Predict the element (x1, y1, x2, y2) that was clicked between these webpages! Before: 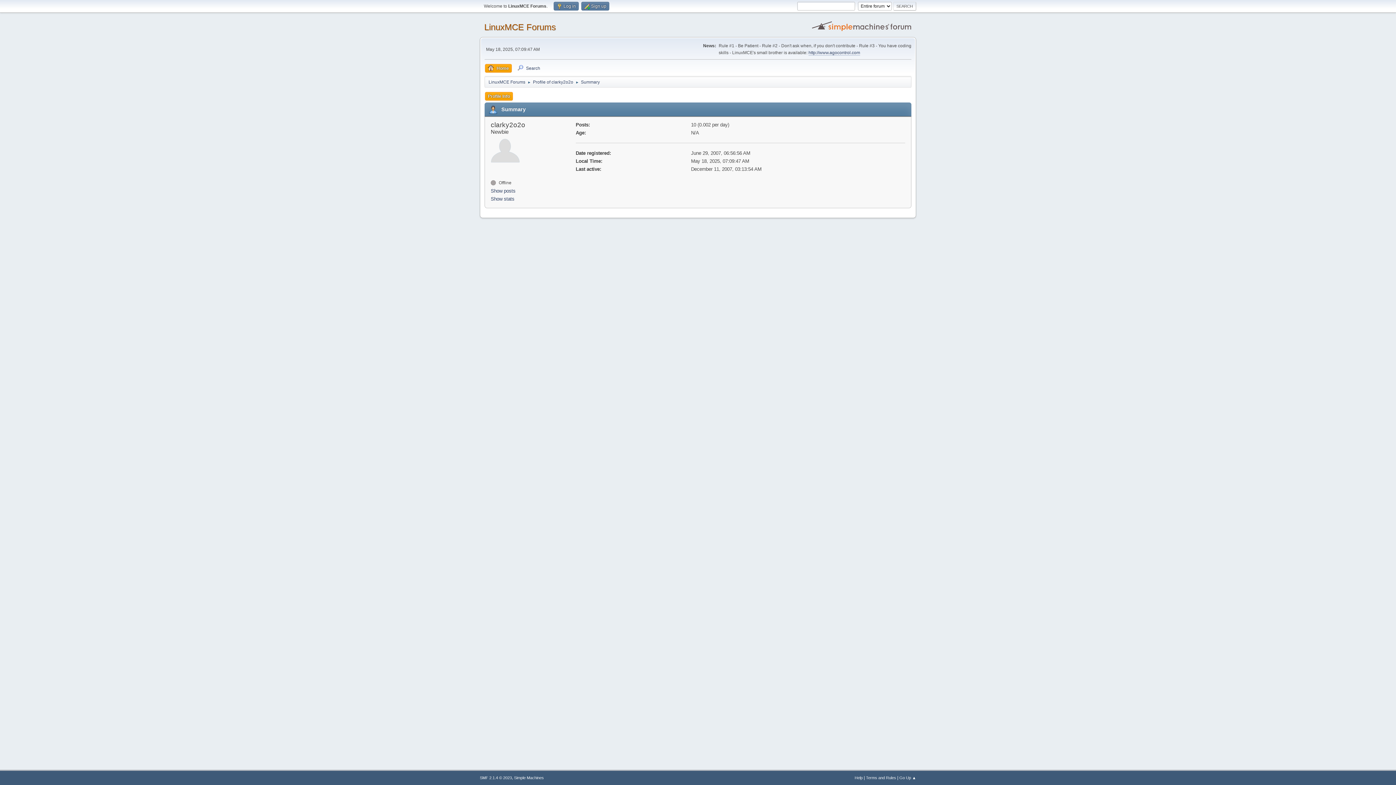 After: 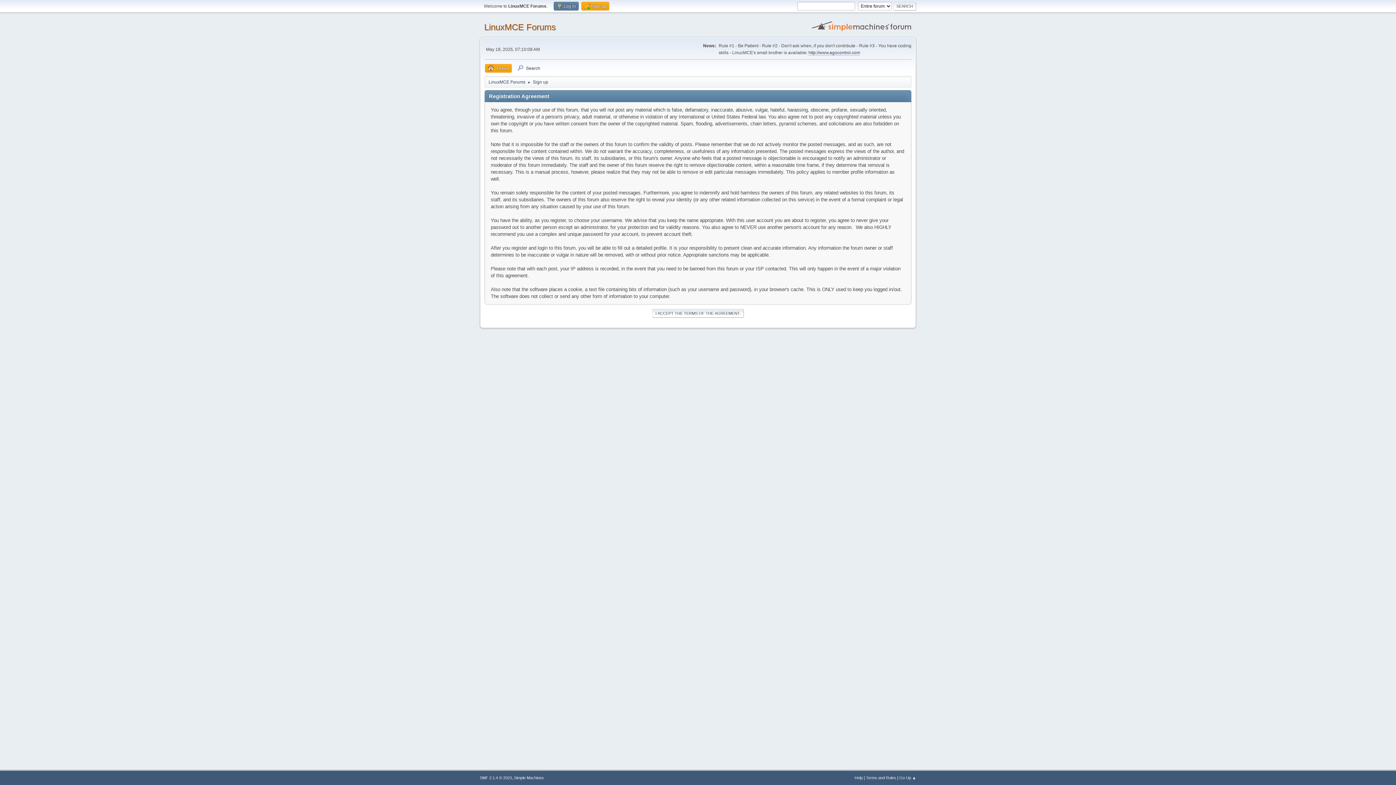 Action: bbox: (581, 1, 609, 10) label:  Sign up